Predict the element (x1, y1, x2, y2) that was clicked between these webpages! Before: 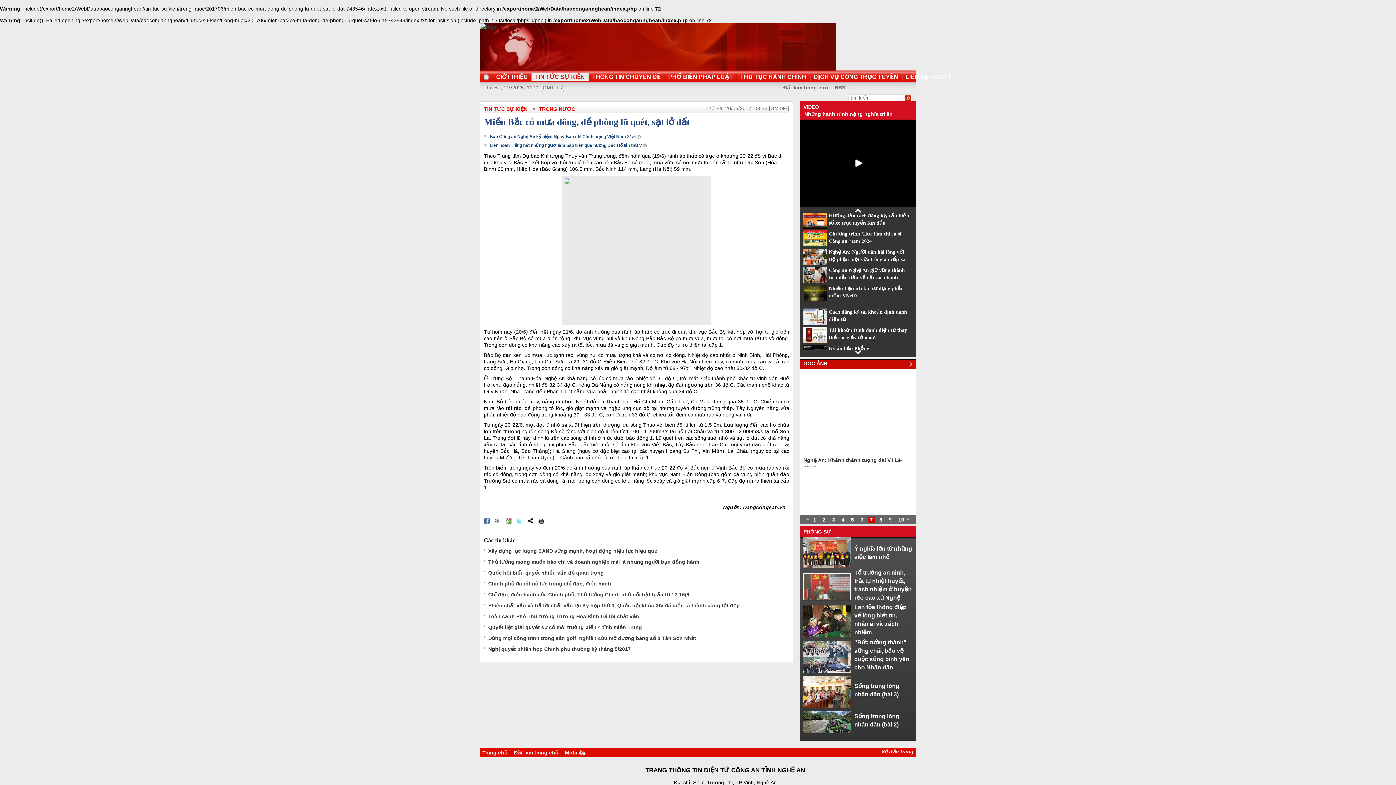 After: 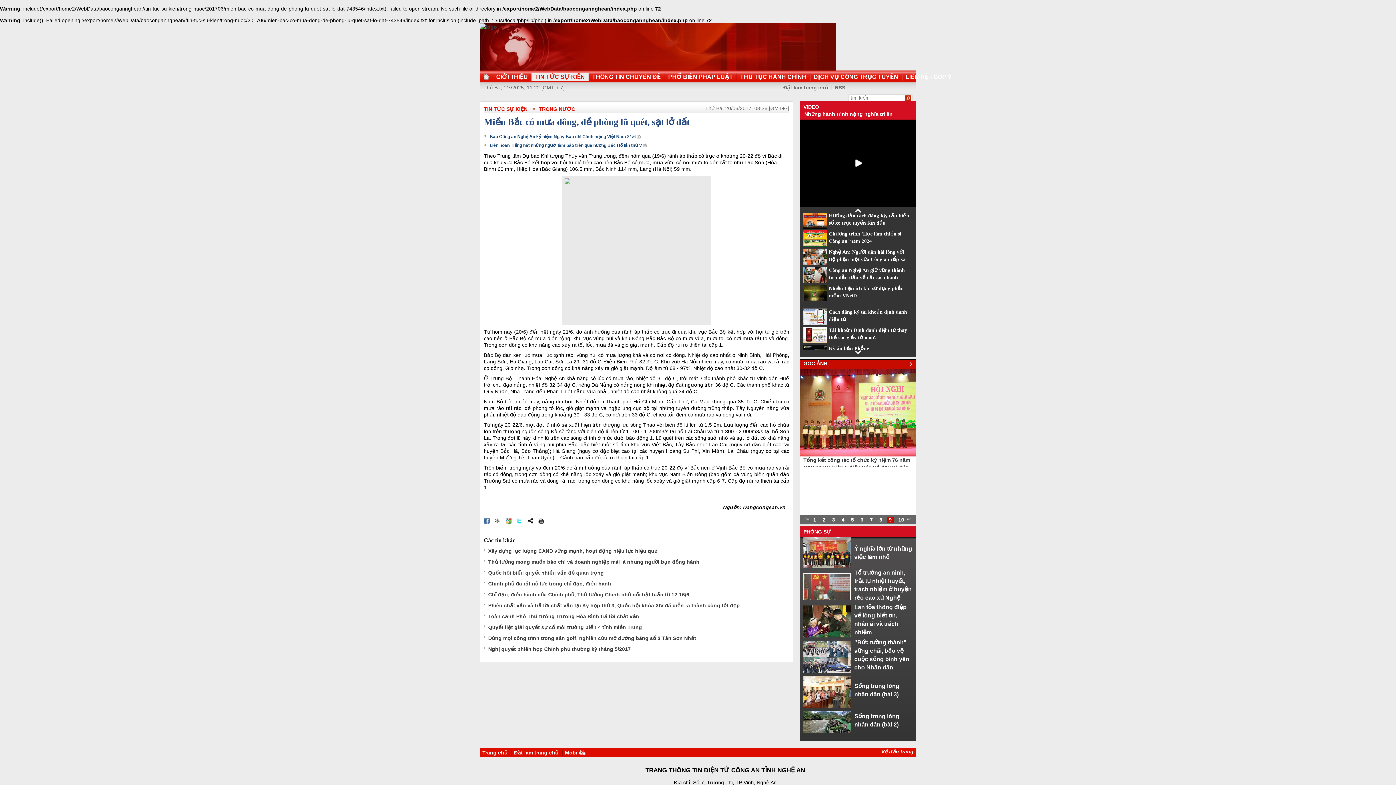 Action: label: 4 bbox: (840, 517, 846, 522)